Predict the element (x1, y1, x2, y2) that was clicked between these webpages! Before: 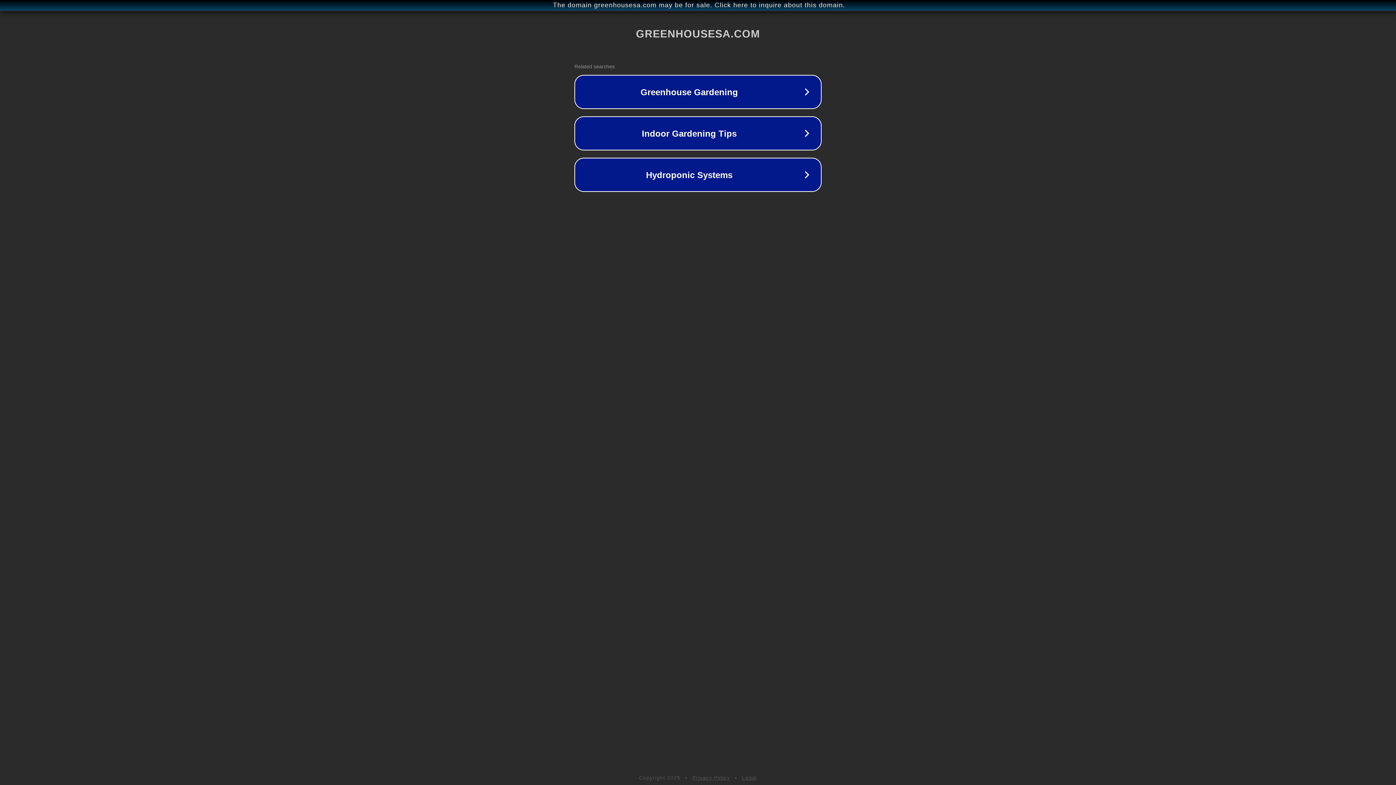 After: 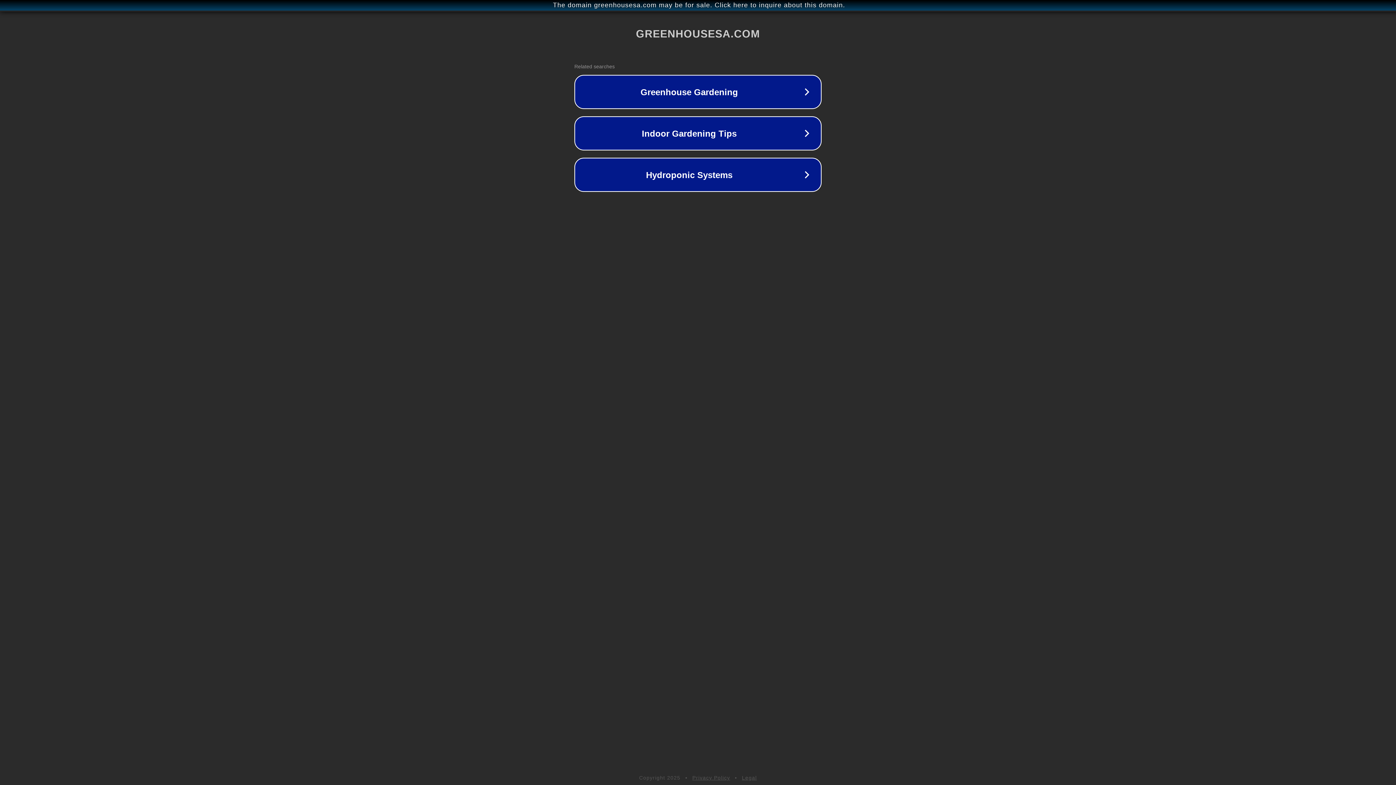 Action: bbox: (692, 775, 730, 781) label: Privacy Policy